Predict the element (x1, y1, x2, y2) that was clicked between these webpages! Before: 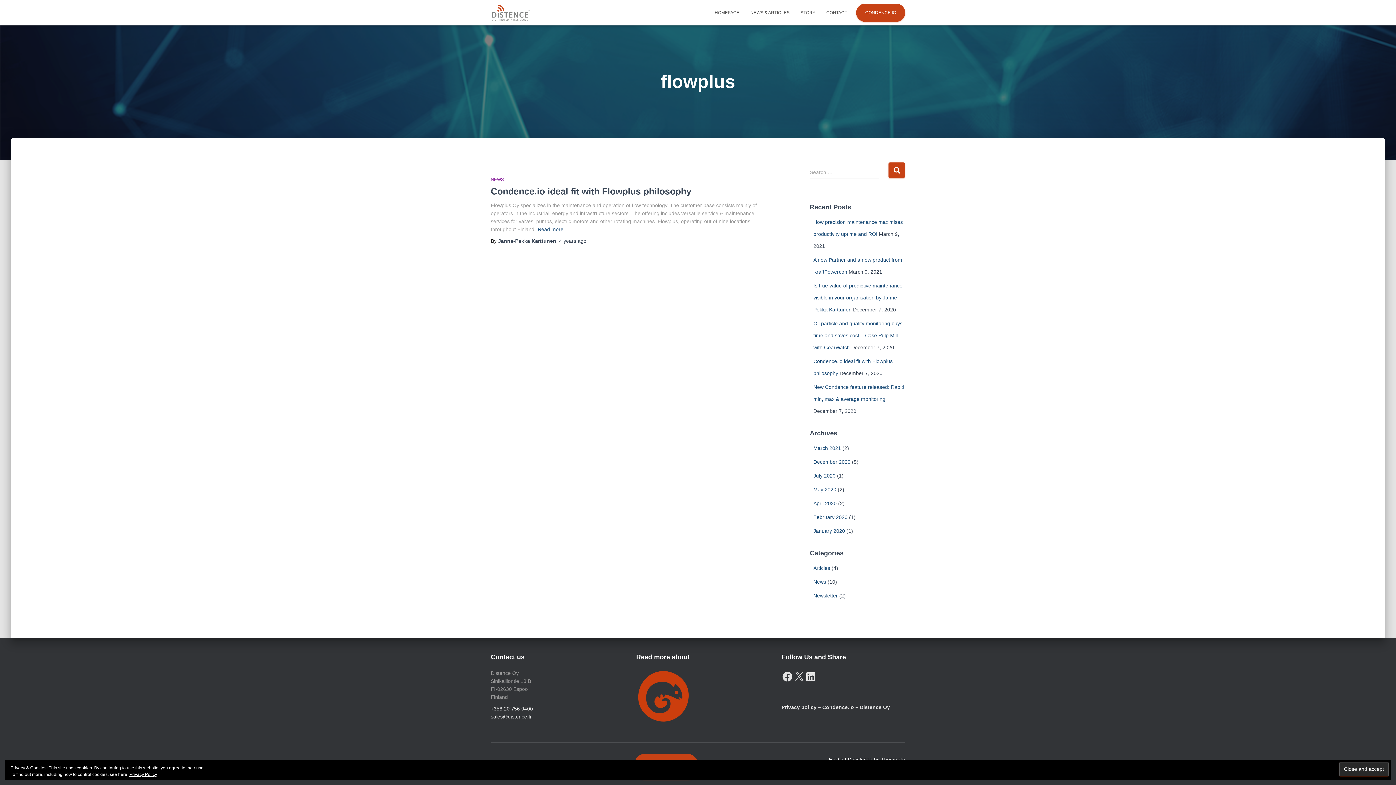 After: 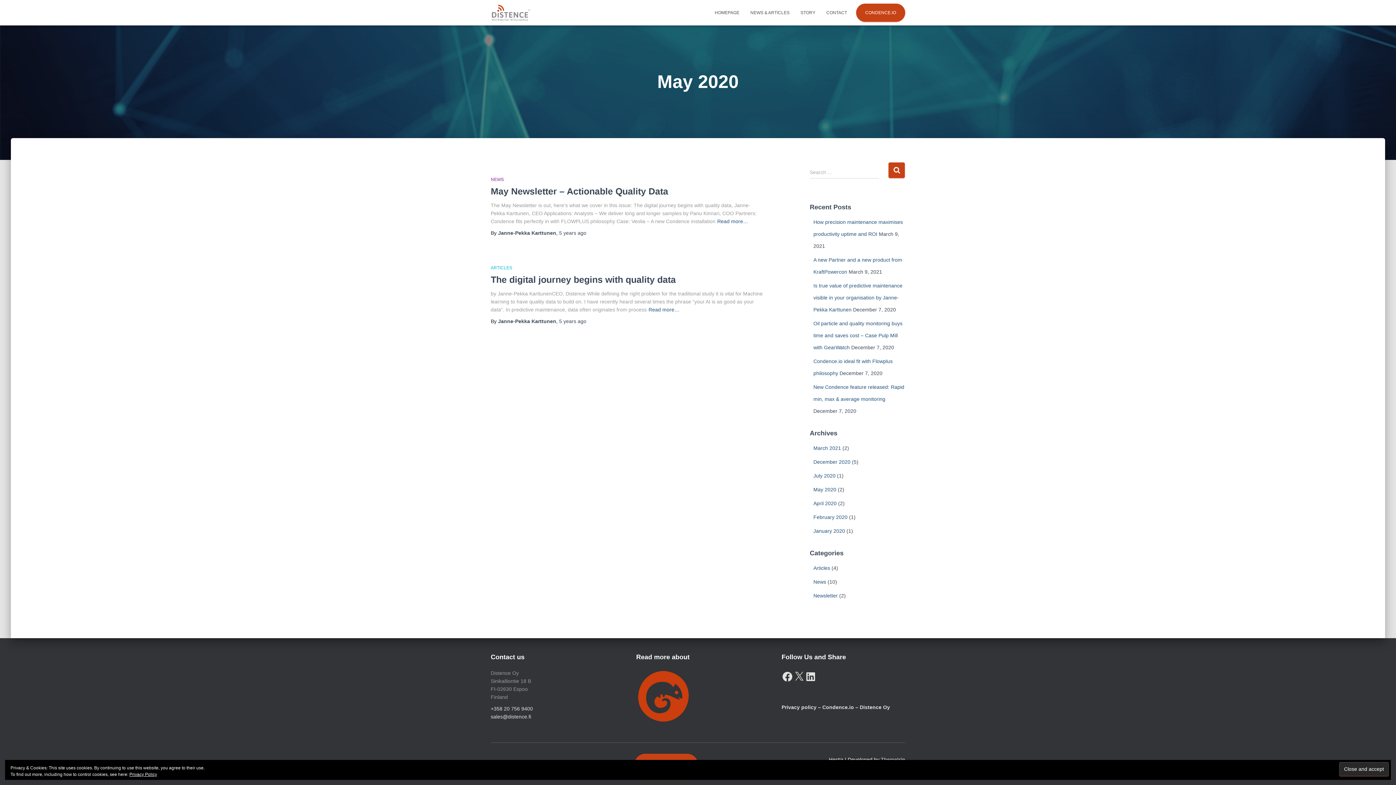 Action: bbox: (813, 486, 836, 492) label: May 2020